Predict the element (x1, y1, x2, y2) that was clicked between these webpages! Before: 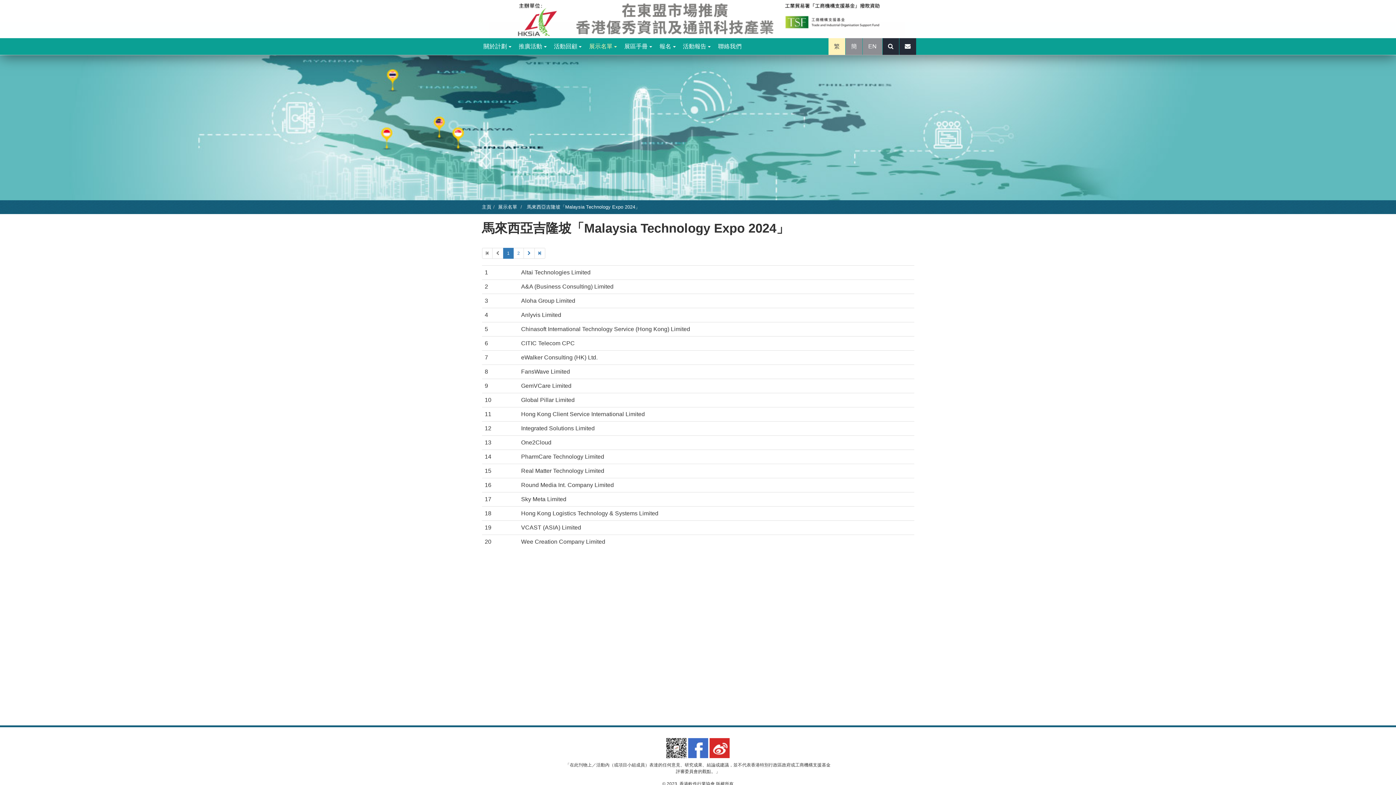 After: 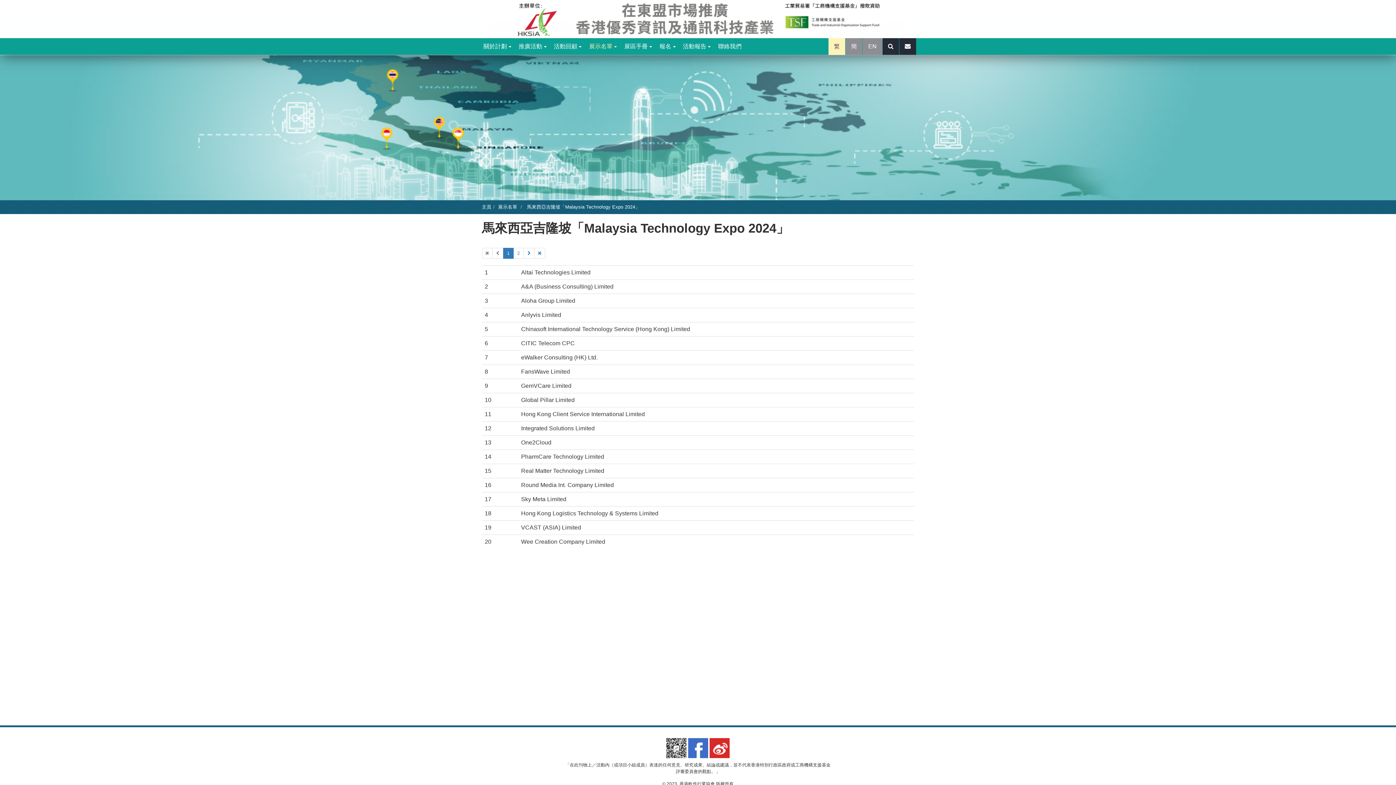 Action: bbox: (492, 248, 503, 258)